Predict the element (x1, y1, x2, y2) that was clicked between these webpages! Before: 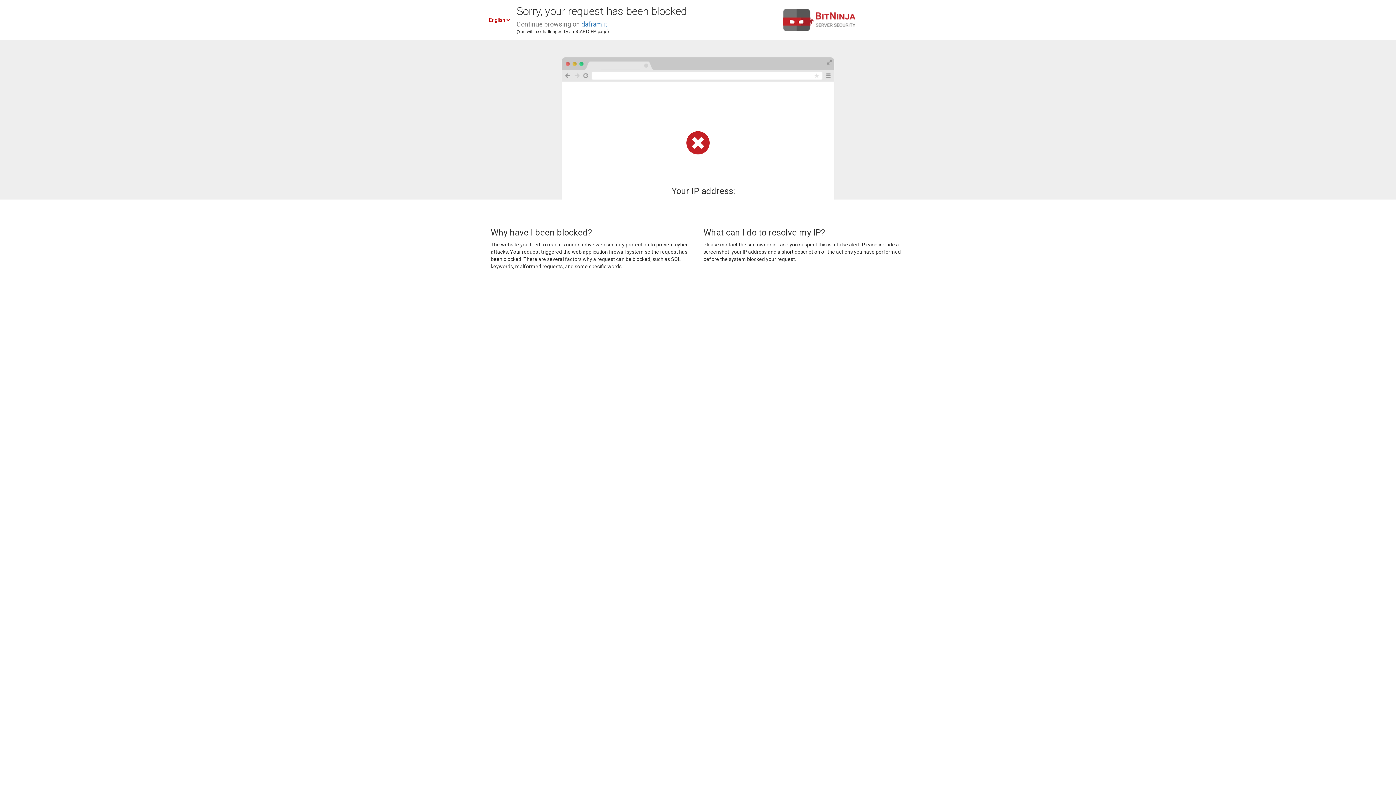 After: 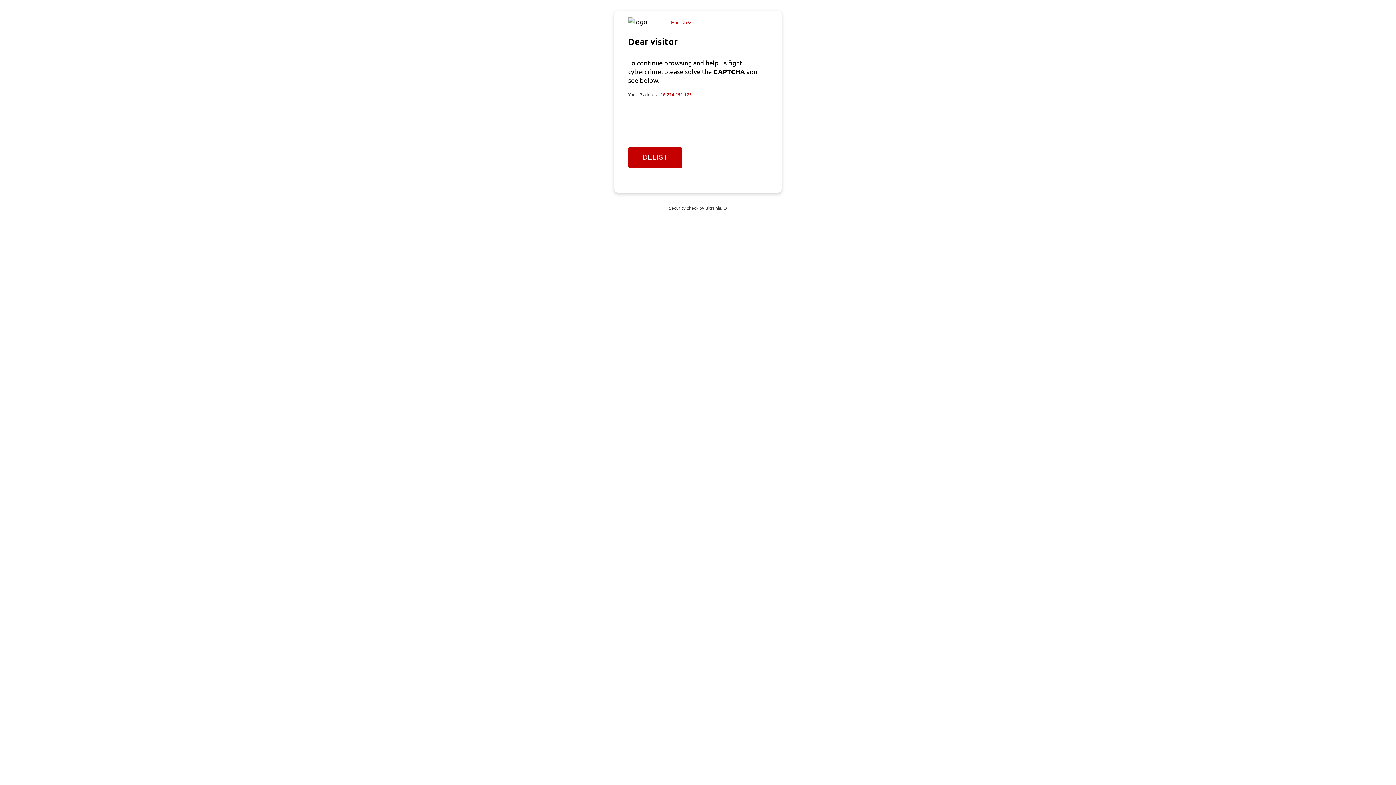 Action: label: dafram.it bbox: (581, 20, 607, 28)